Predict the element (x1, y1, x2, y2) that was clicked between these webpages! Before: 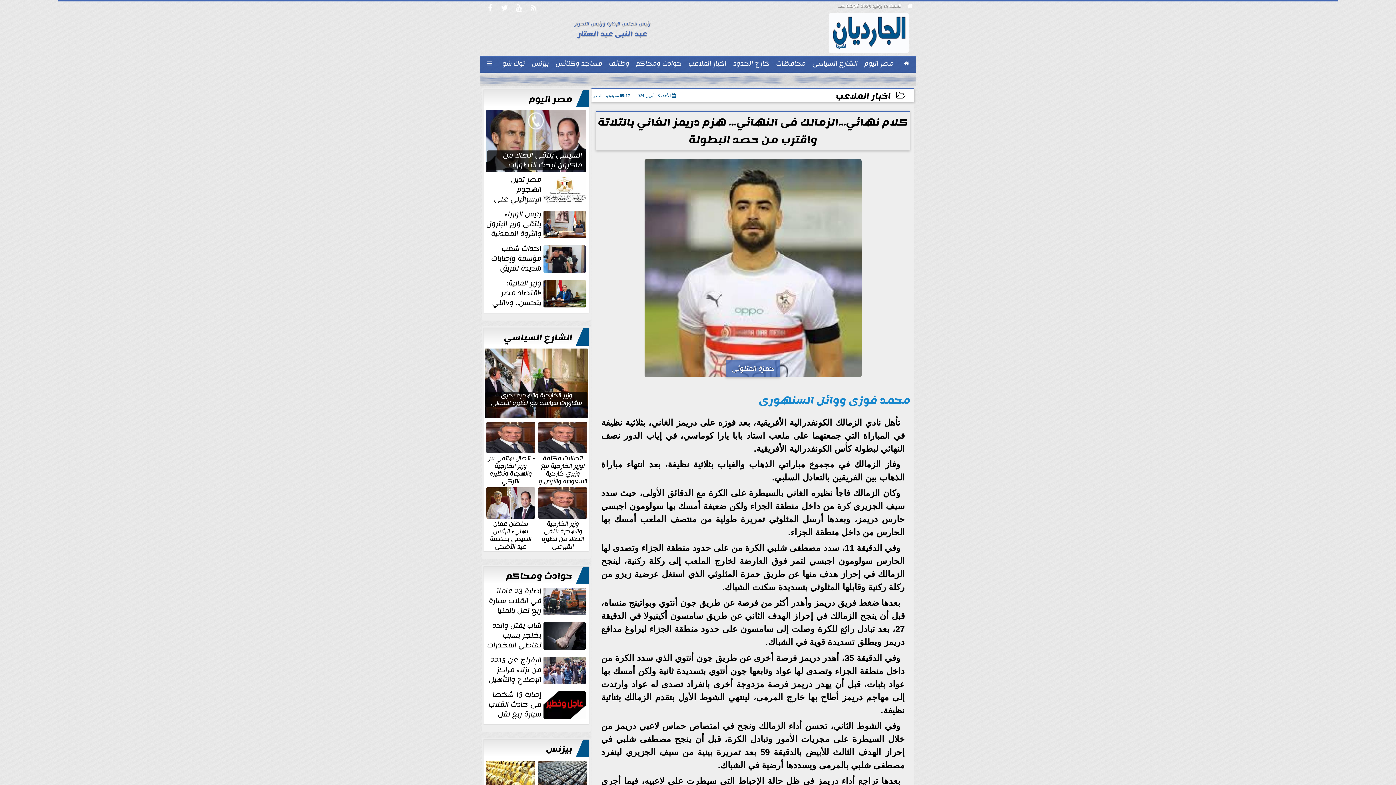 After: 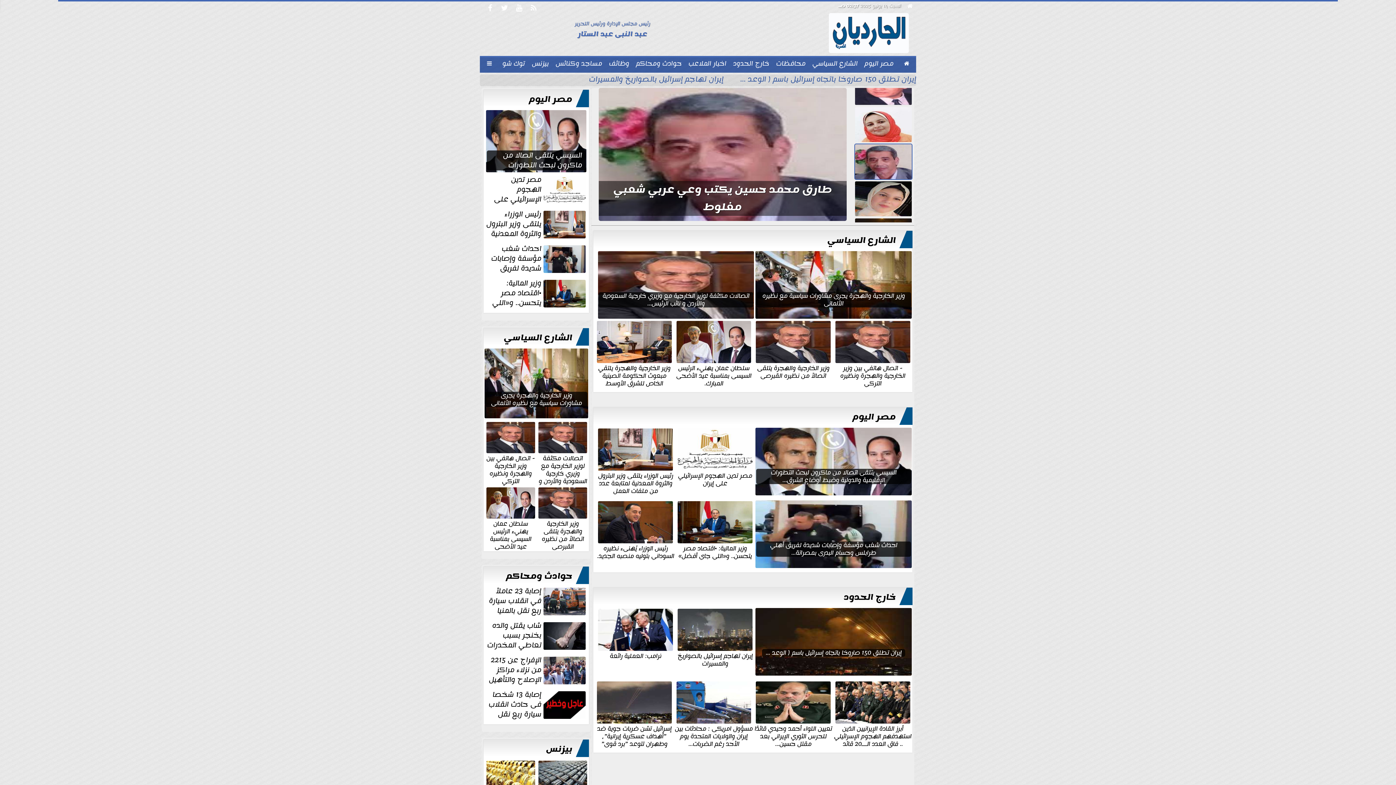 Action: label:  bbox: (512, 0, 526, 18)